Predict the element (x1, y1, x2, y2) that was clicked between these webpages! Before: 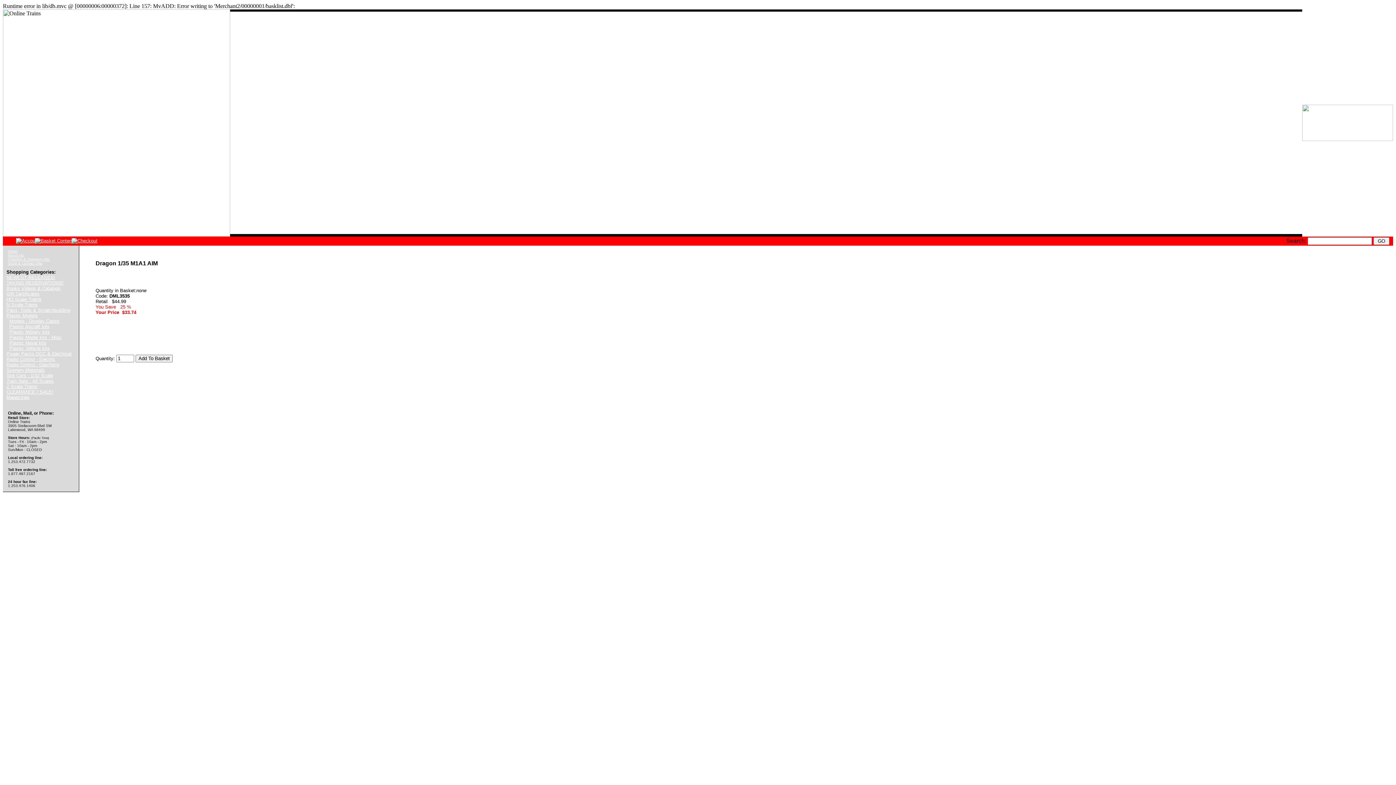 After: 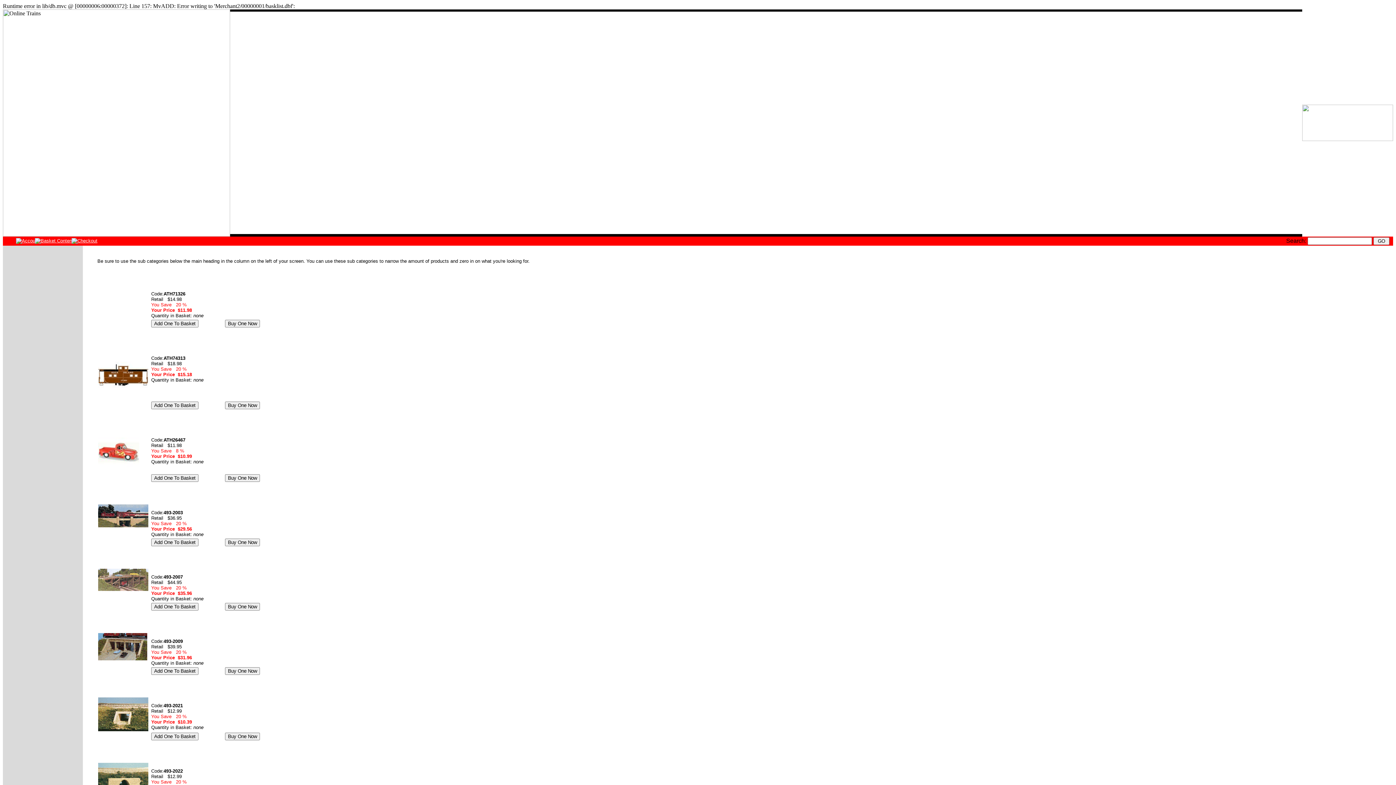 Action: label: HO Scale Trains bbox: (6, 296, 41, 302)